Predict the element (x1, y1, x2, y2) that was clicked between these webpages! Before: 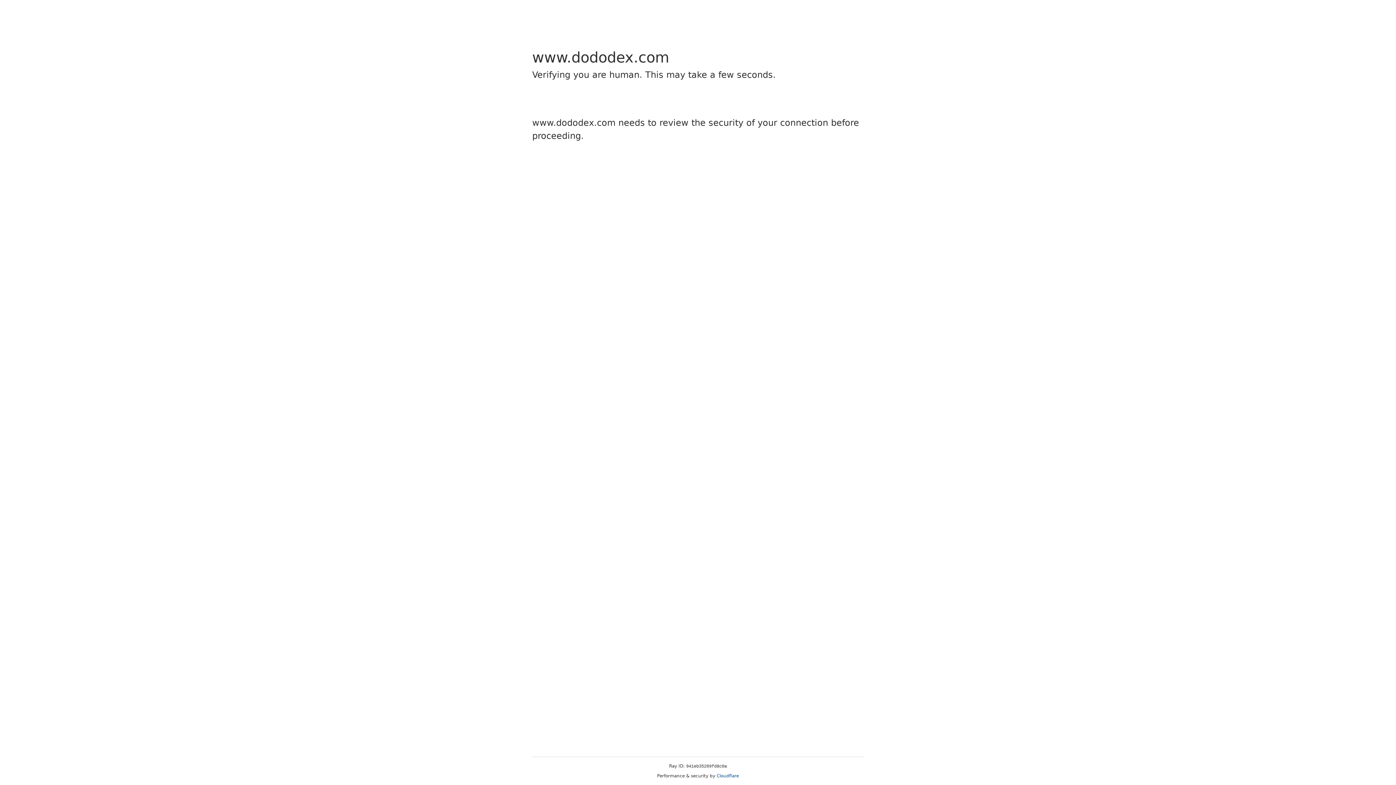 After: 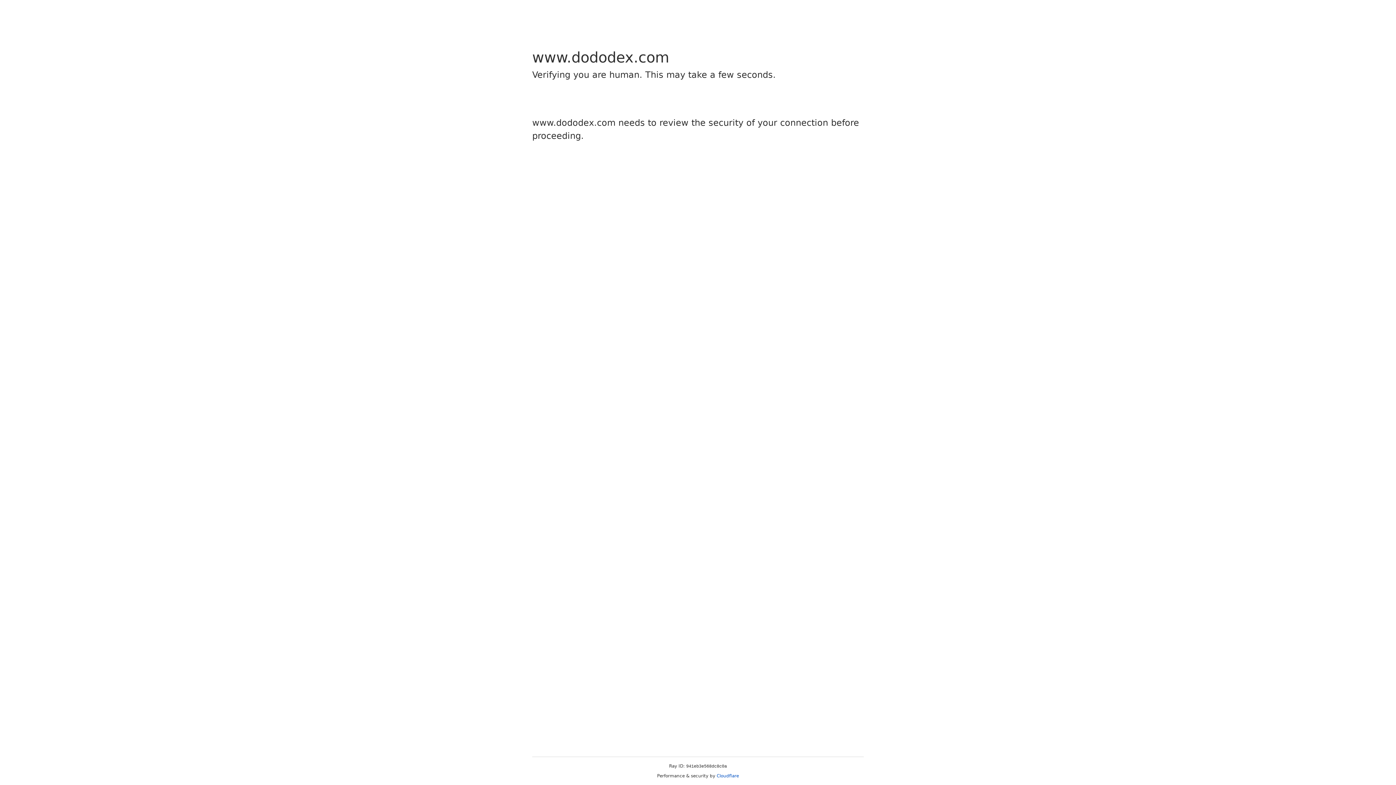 Action: label: Cloudflare bbox: (716, 773, 739, 778)